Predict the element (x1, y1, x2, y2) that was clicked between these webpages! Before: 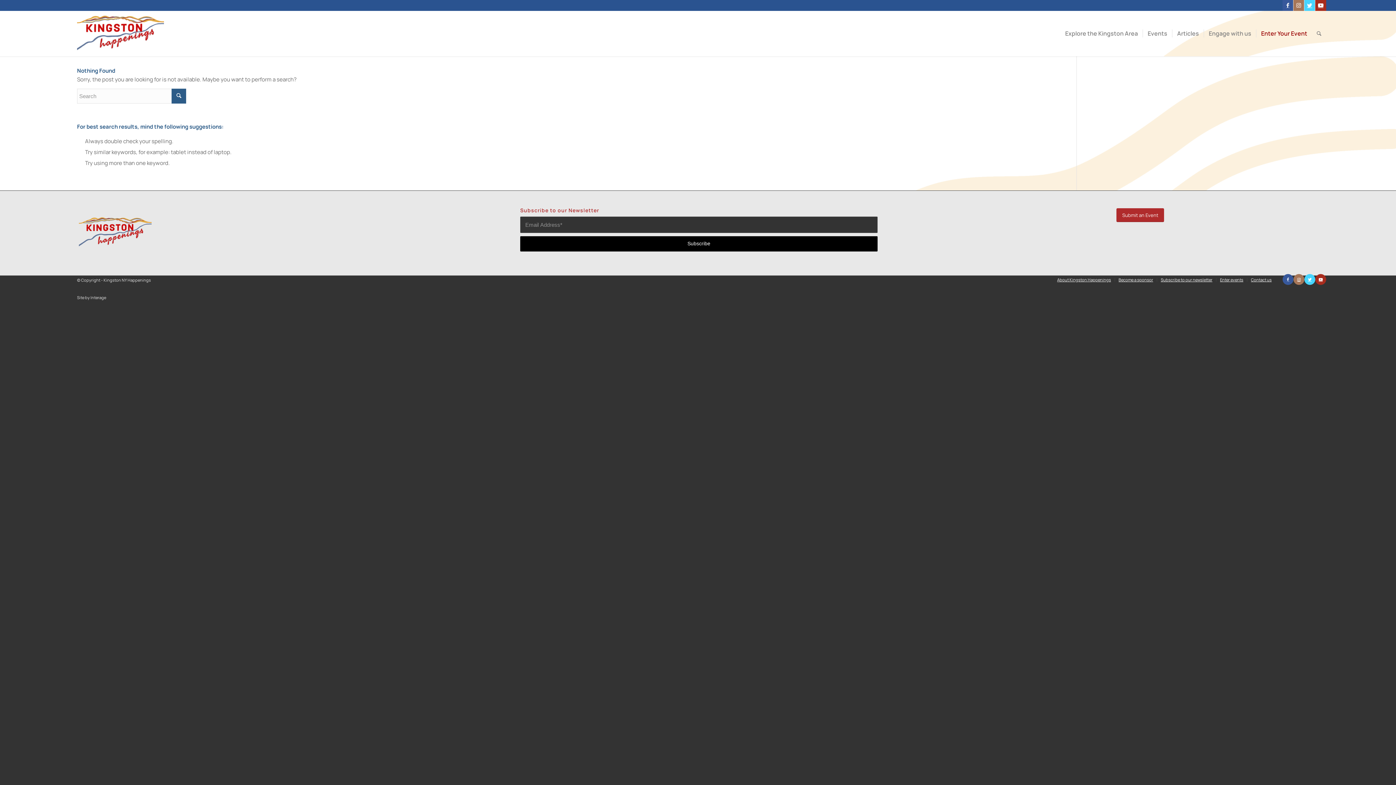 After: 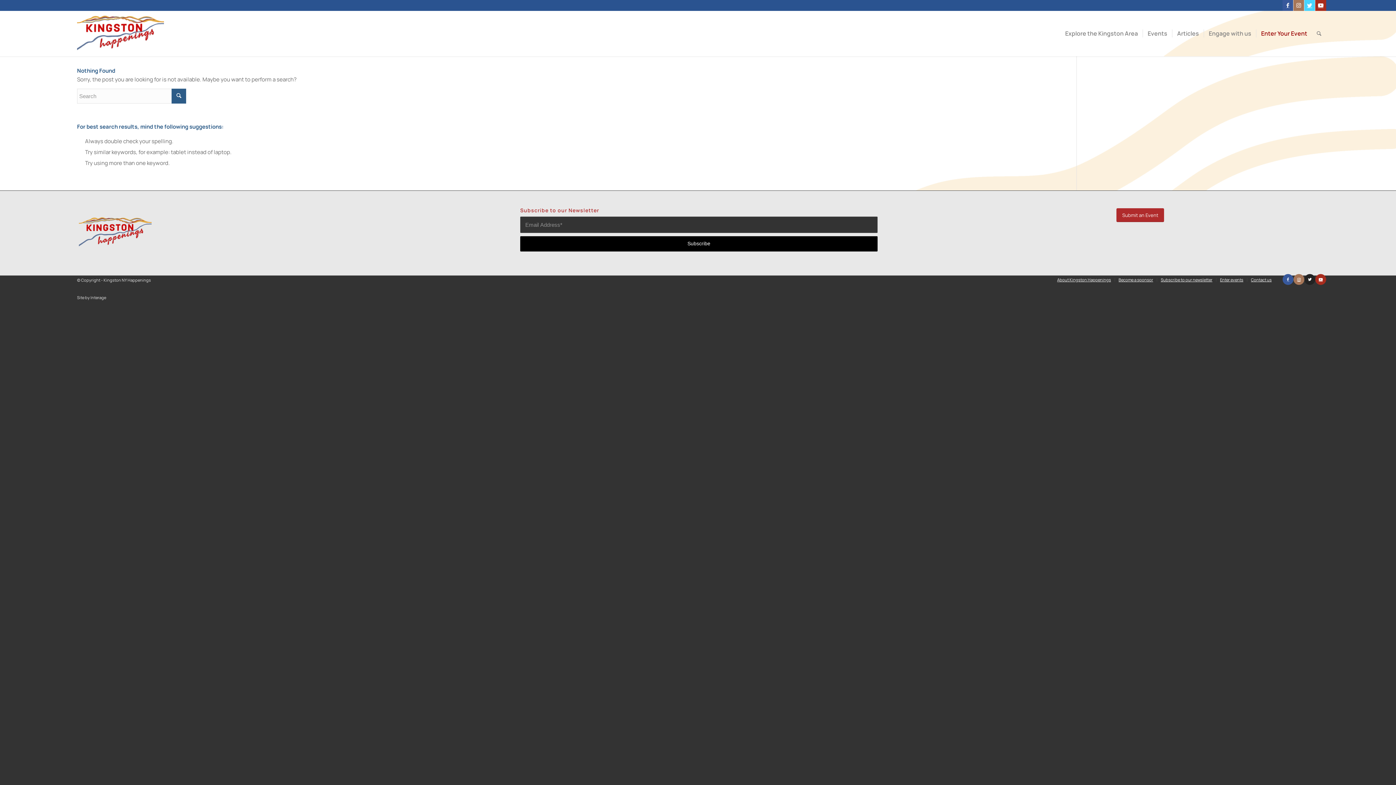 Action: label: Link to Twitter bbox: (1304, 274, 1315, 285)